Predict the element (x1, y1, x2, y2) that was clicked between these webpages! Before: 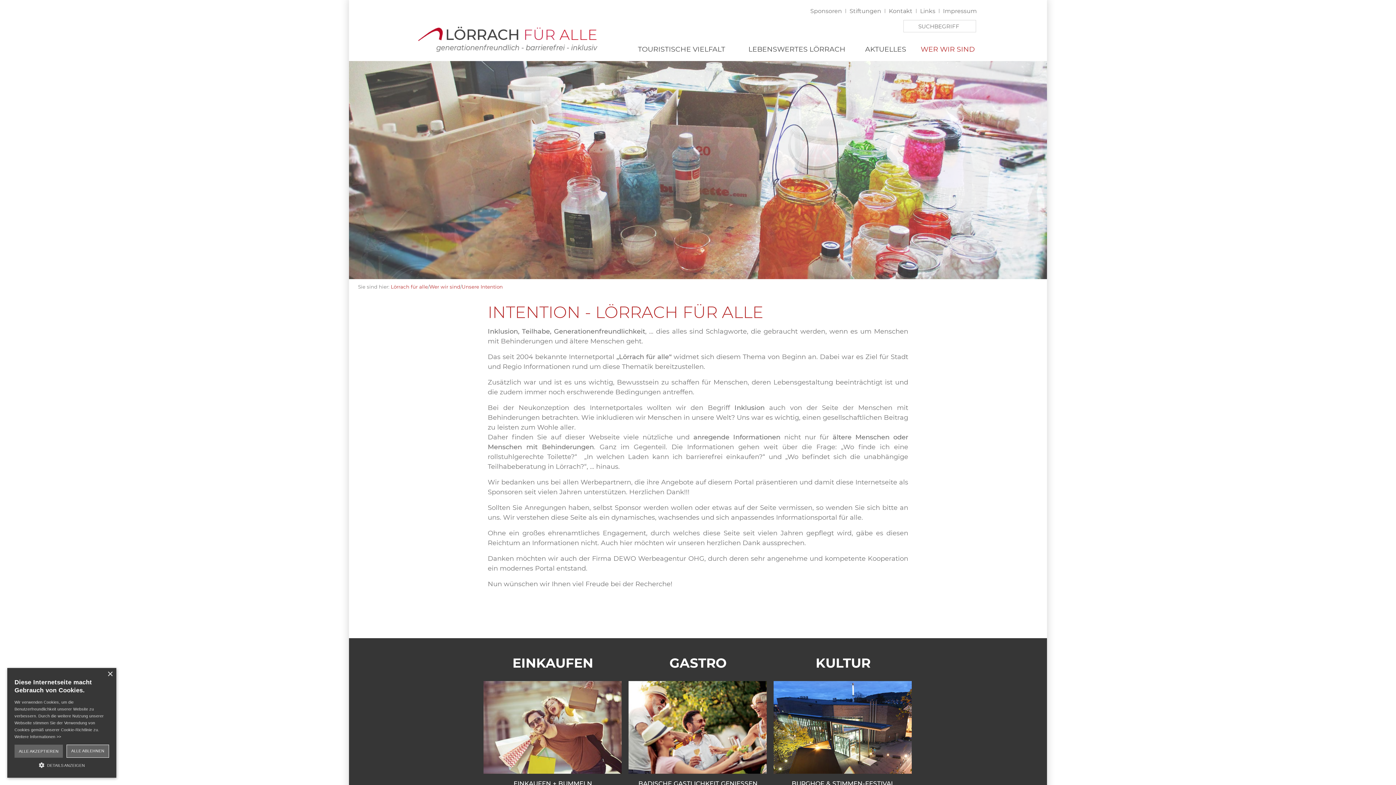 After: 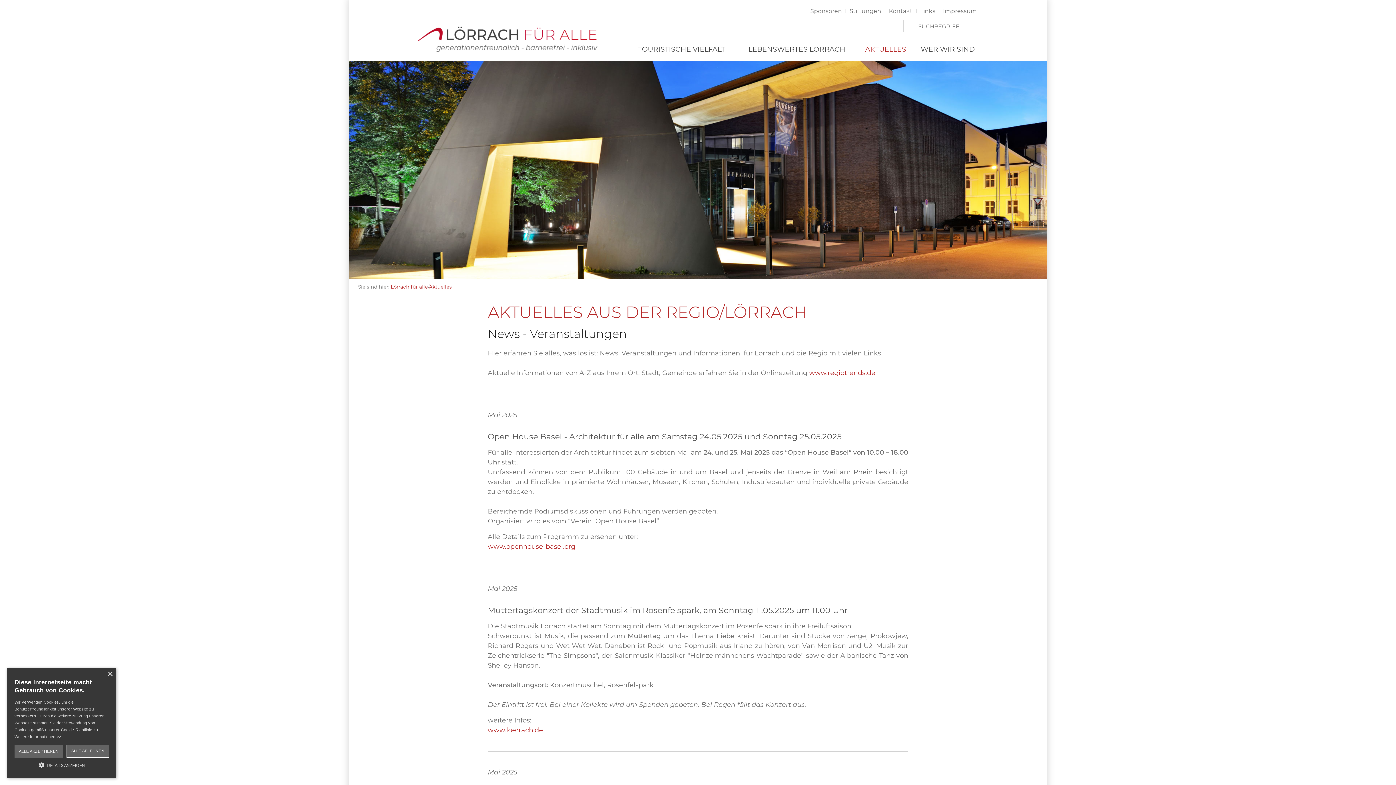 Action: bbox: (855, 37, 916, 56) label: AKTUELLES